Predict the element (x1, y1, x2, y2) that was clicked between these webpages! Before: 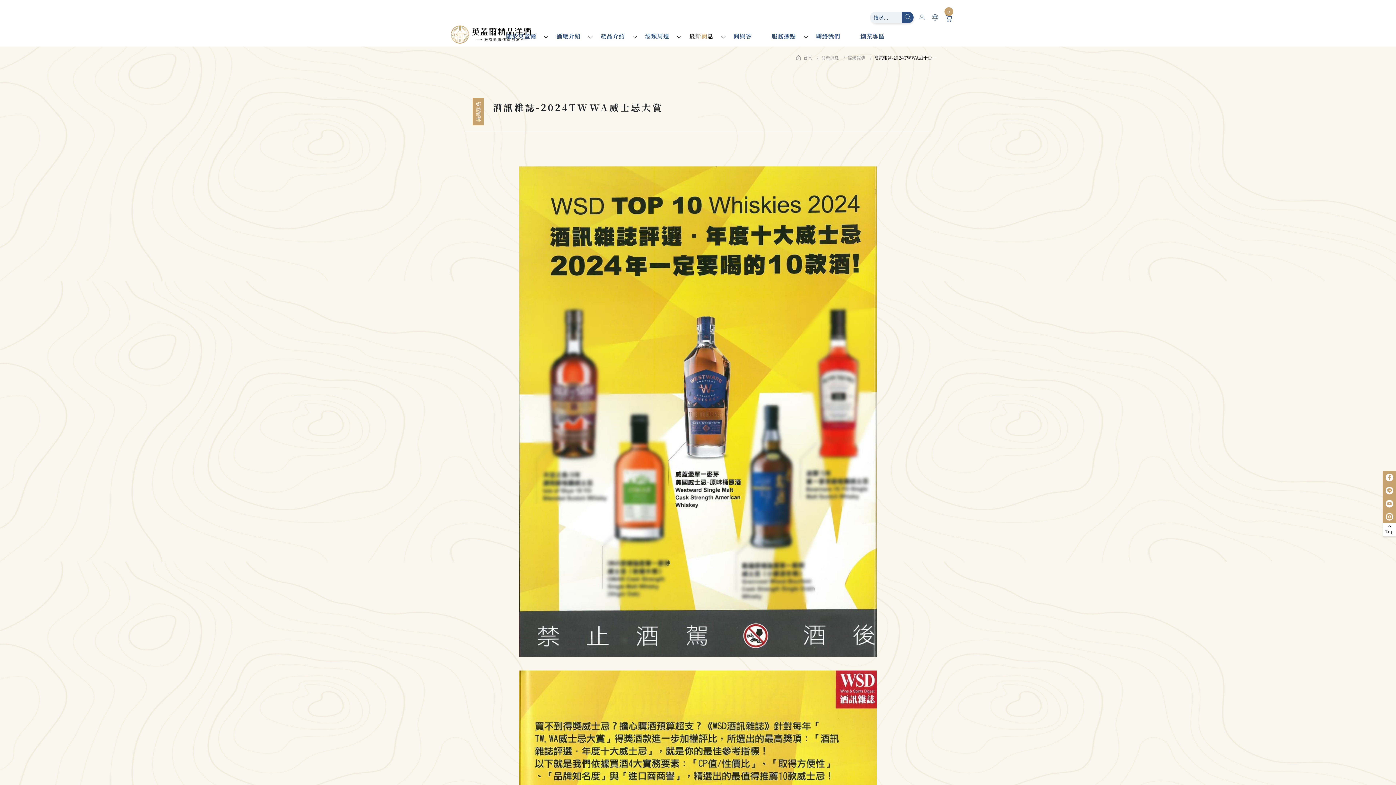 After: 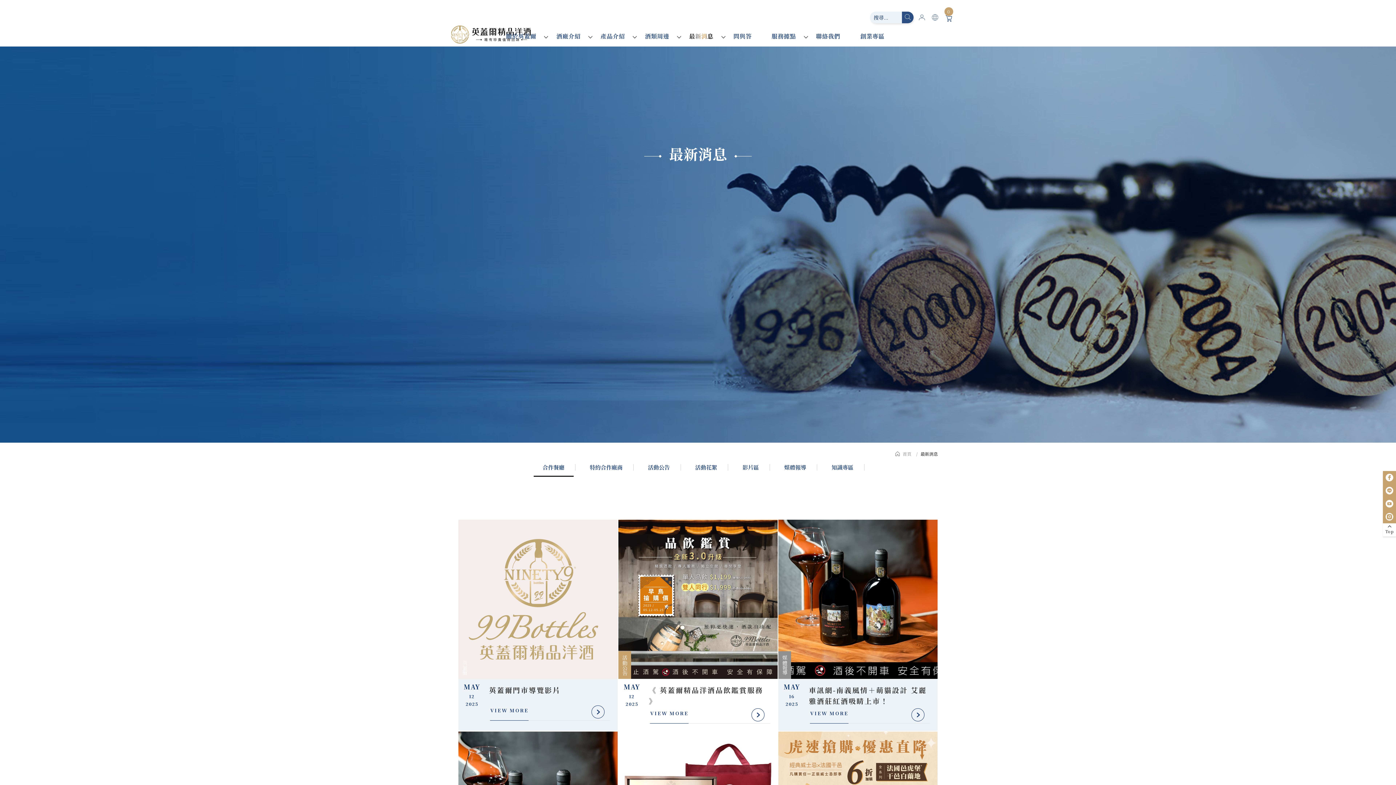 Action: label: 最新消息 bbox: (683, 28, 724, 44)